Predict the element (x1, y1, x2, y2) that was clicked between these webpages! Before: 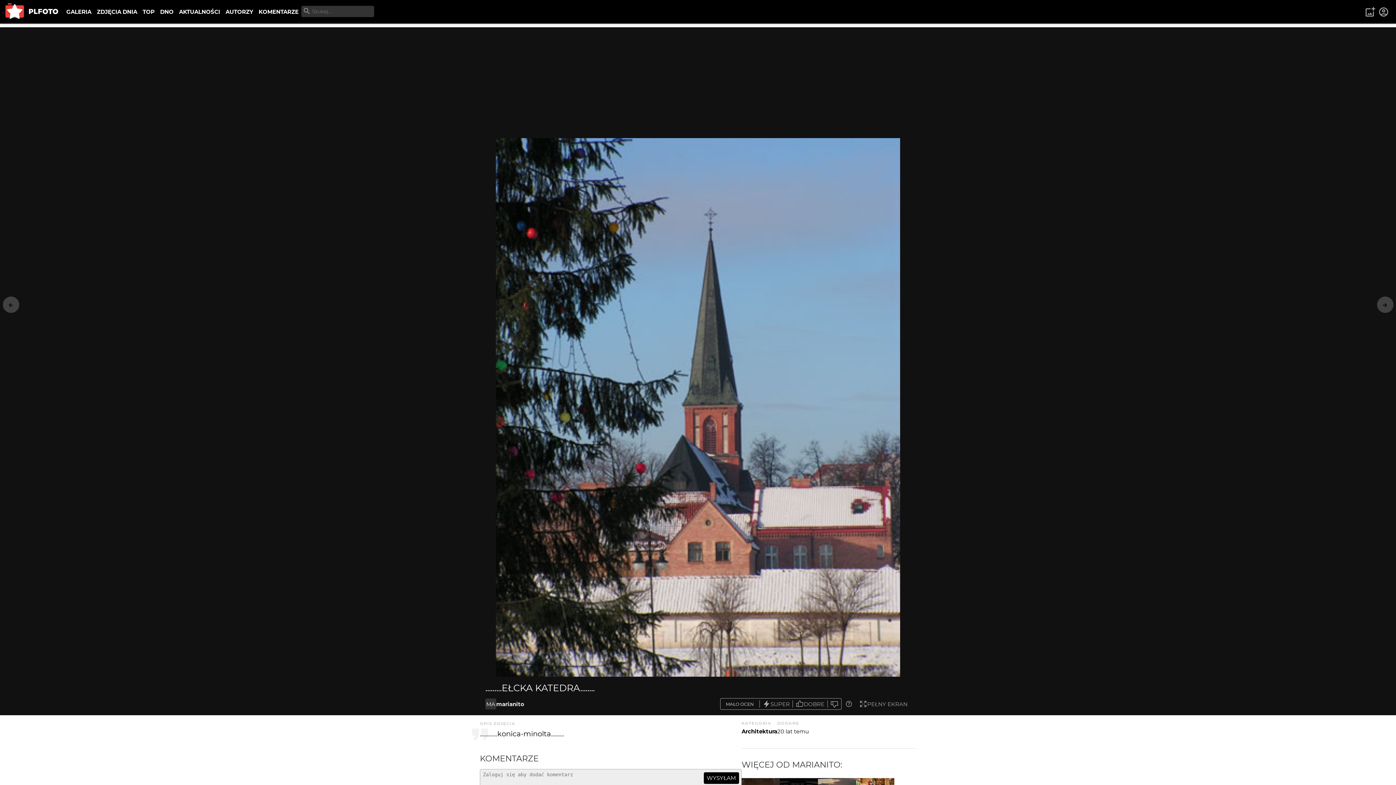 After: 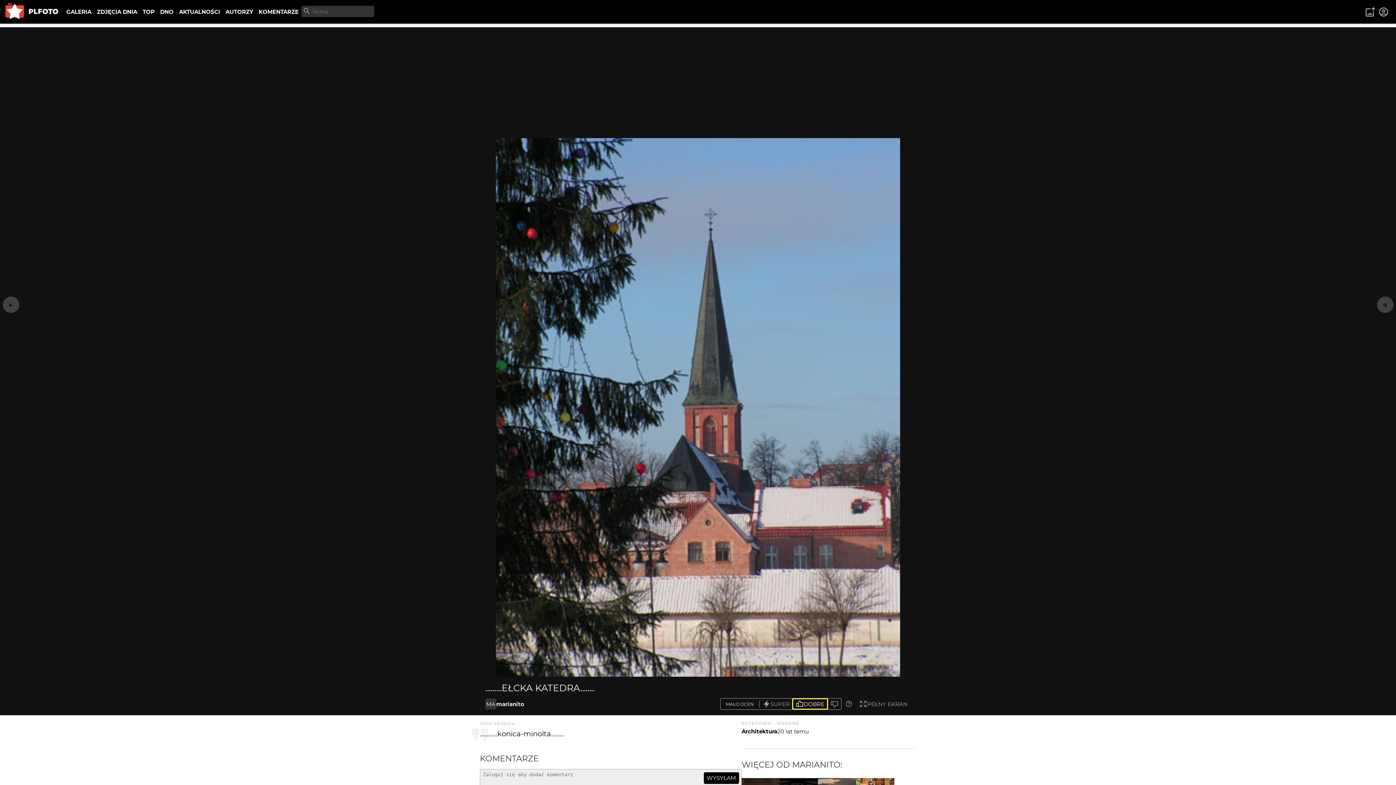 Action: bbox: (792, 698, 827, 709) label: DOBRE